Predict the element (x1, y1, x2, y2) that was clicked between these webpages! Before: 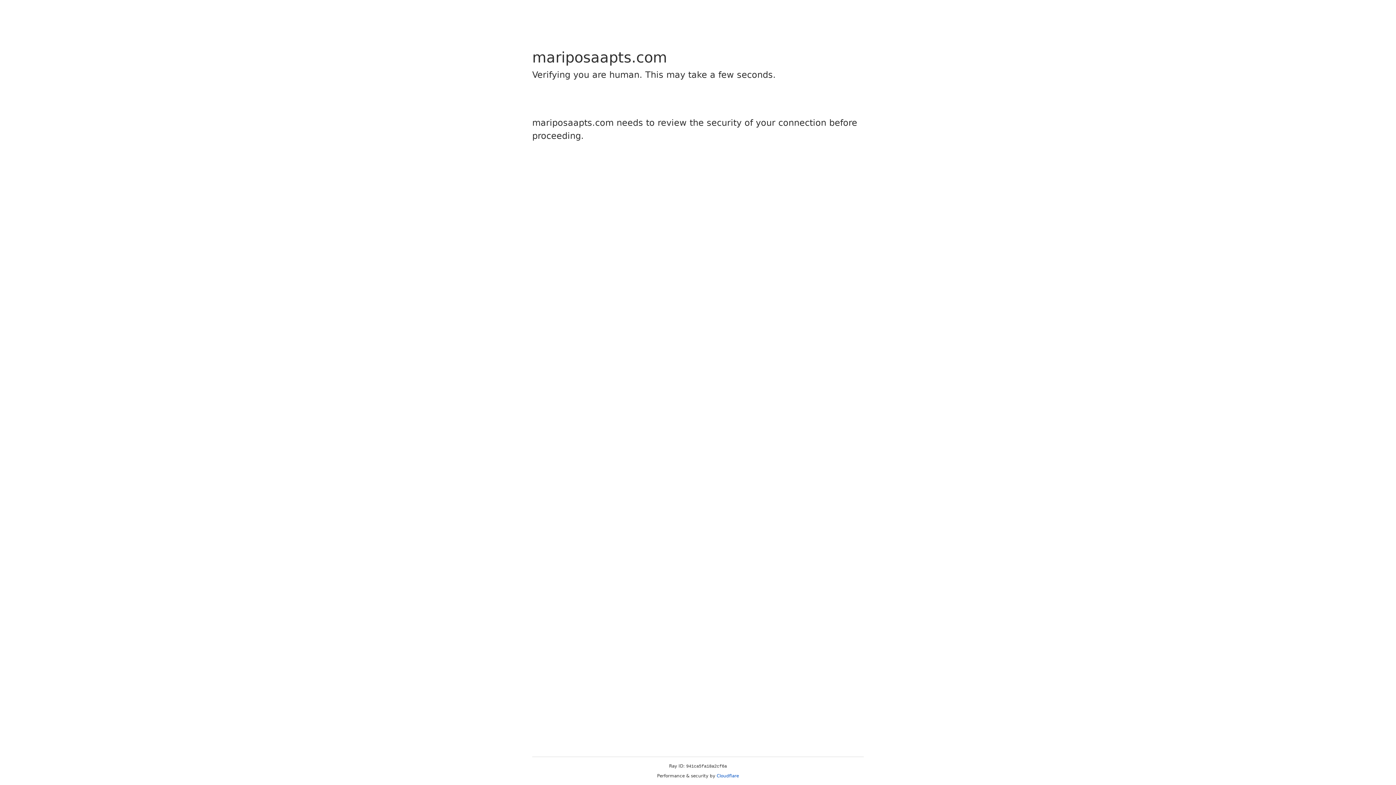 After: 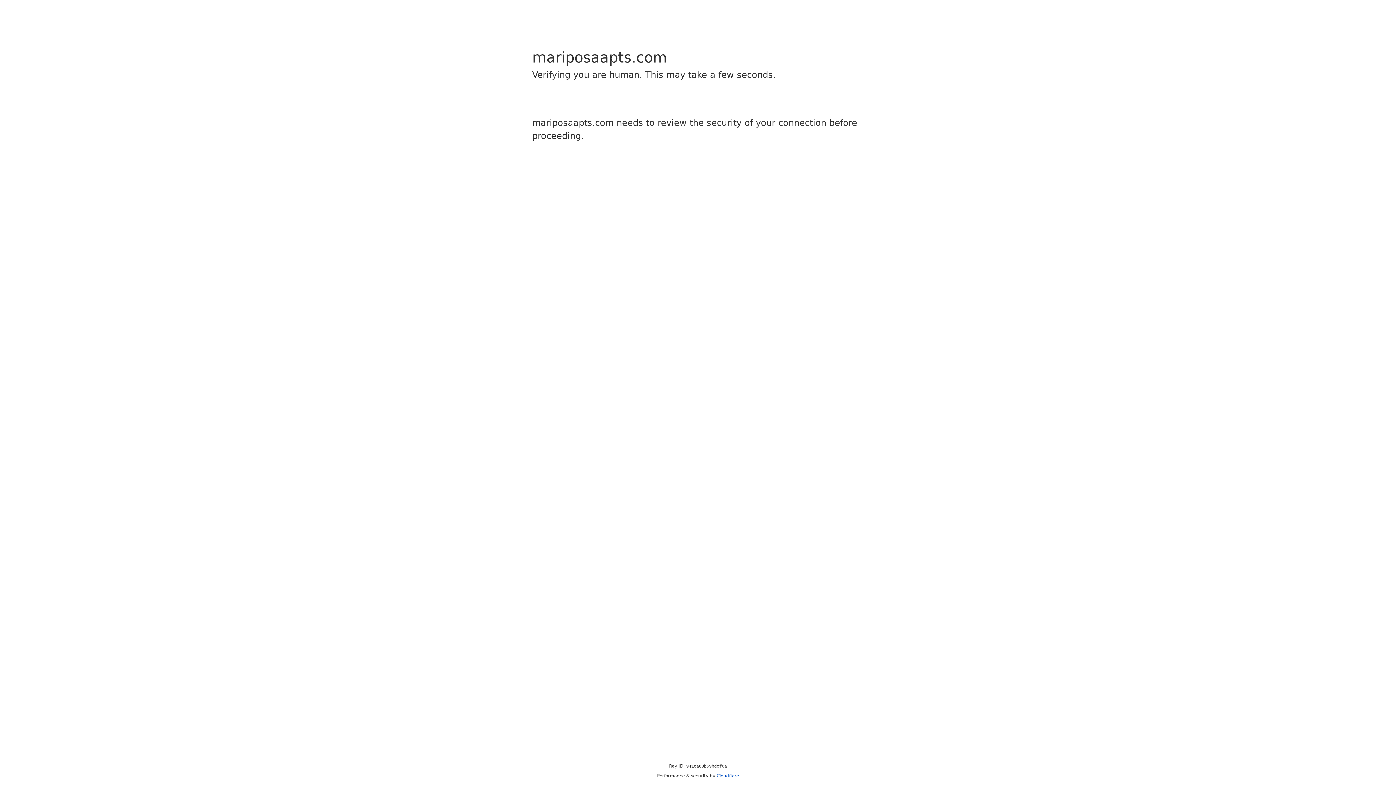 Action: label: Cloudflare bbox: (716, 773, 739, 778)